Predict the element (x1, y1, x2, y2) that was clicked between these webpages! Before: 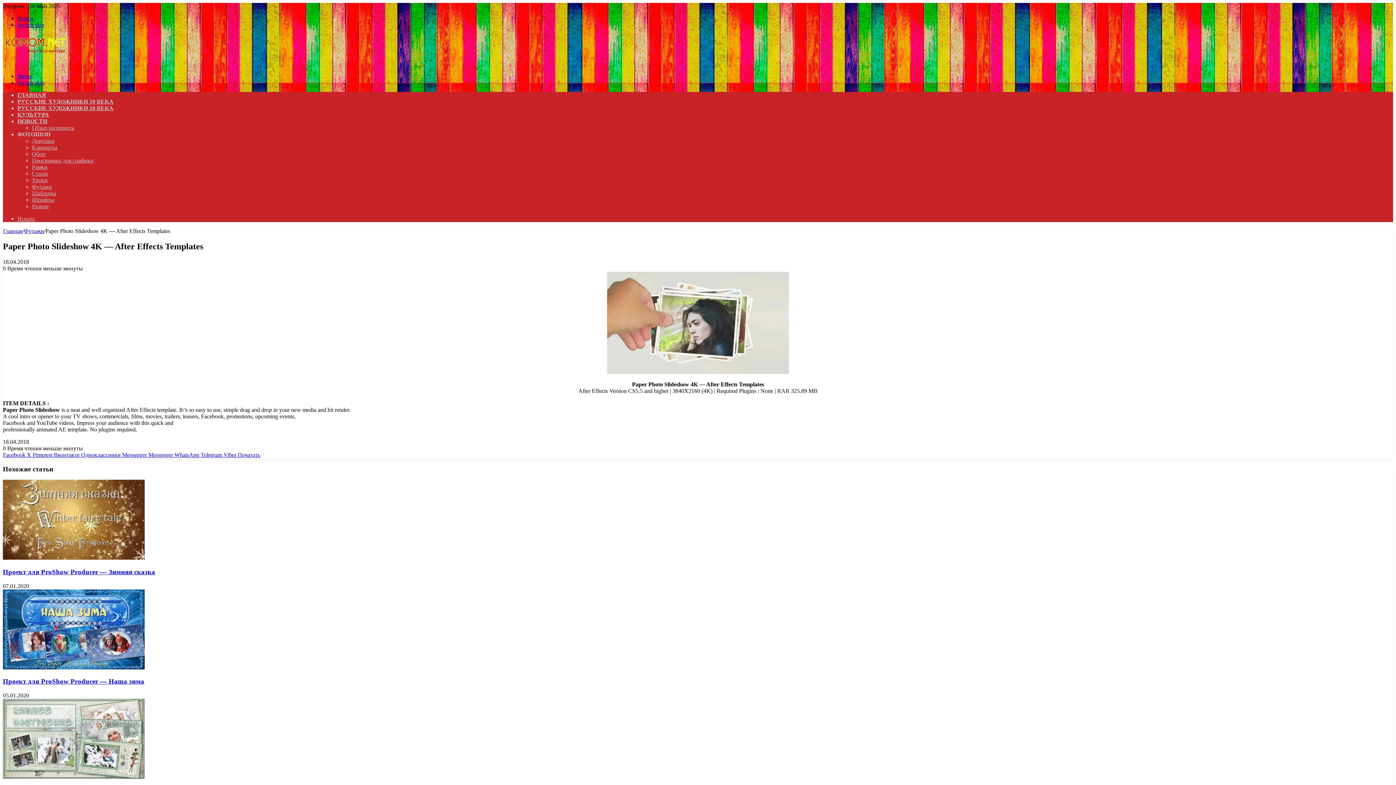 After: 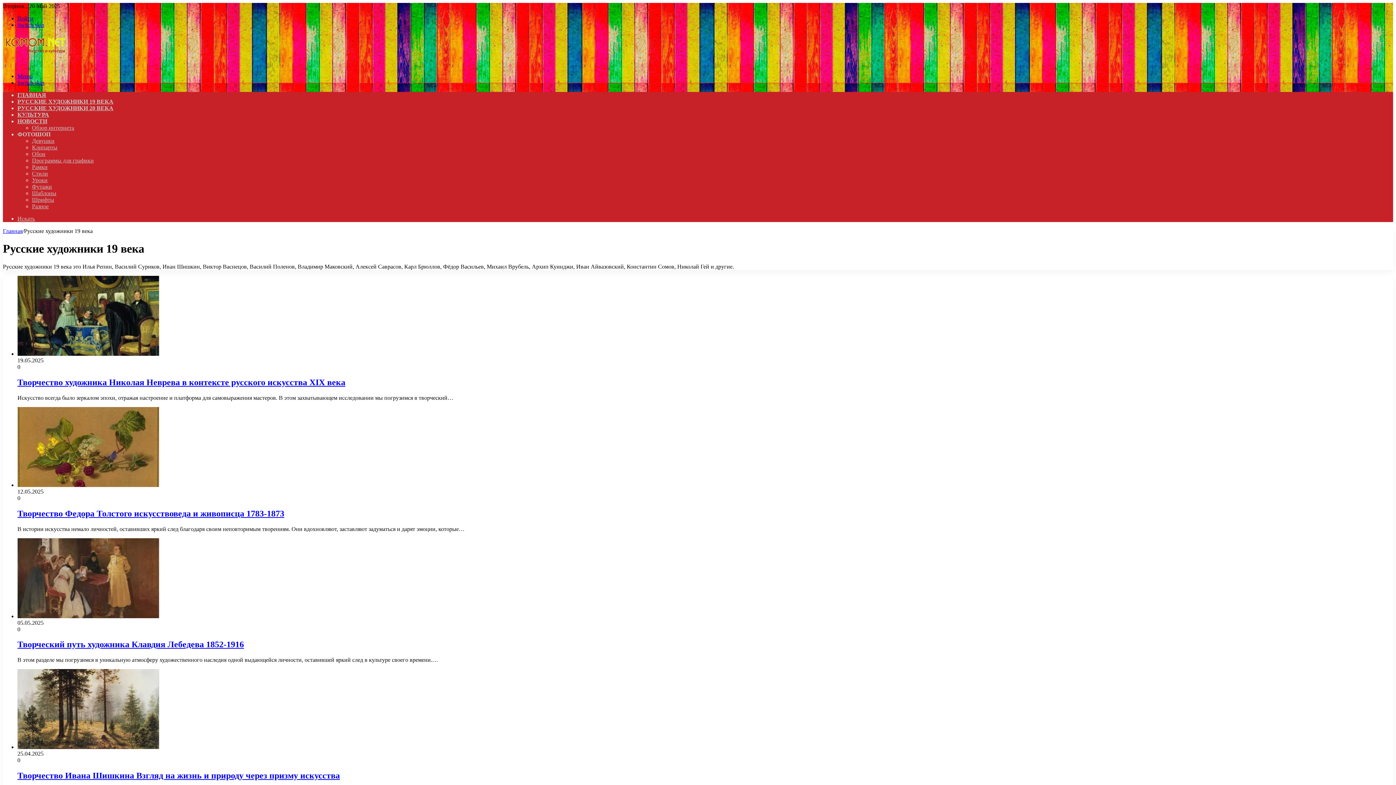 Action: bbox: (17, 98, 113, 104) label: РУССКИЕ ХУДОЖНИКИ 19 ВЕКА